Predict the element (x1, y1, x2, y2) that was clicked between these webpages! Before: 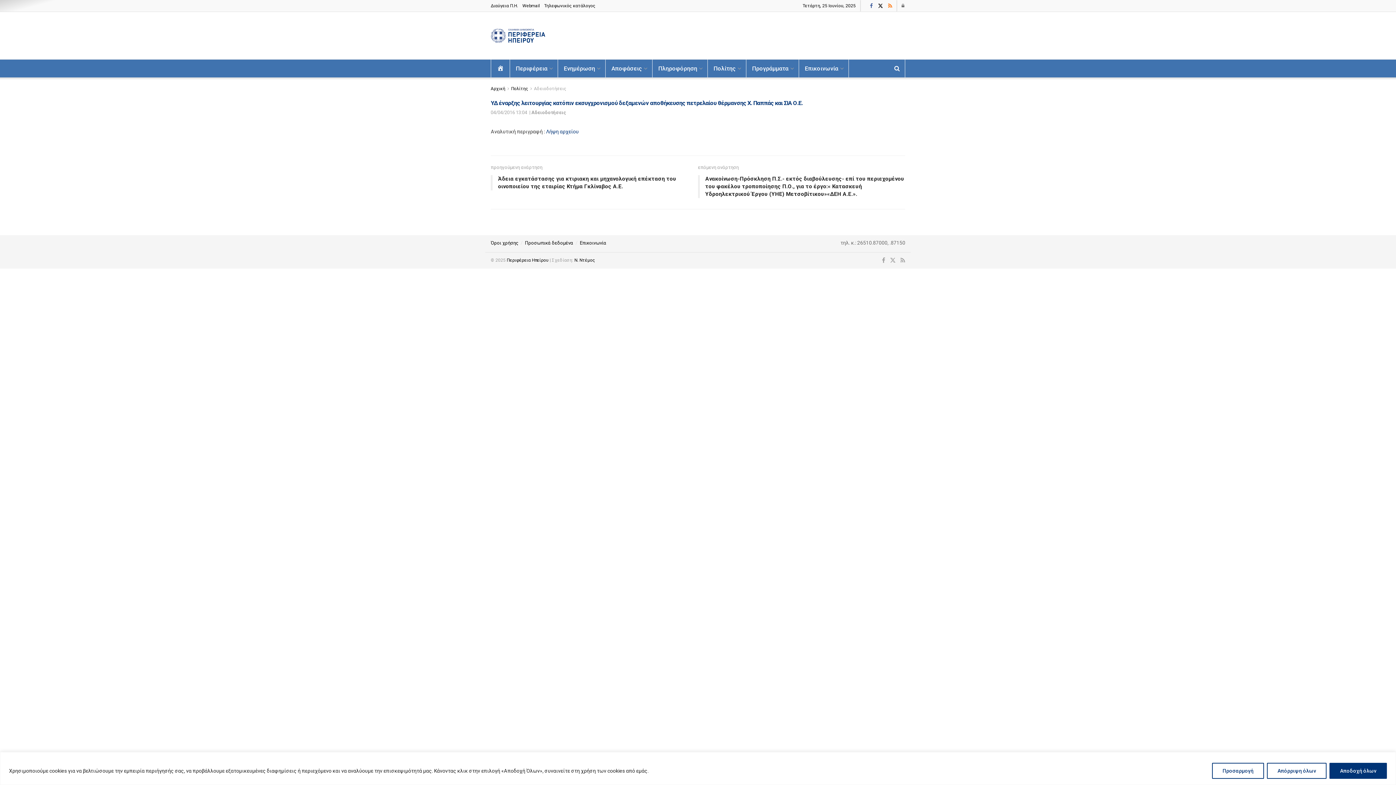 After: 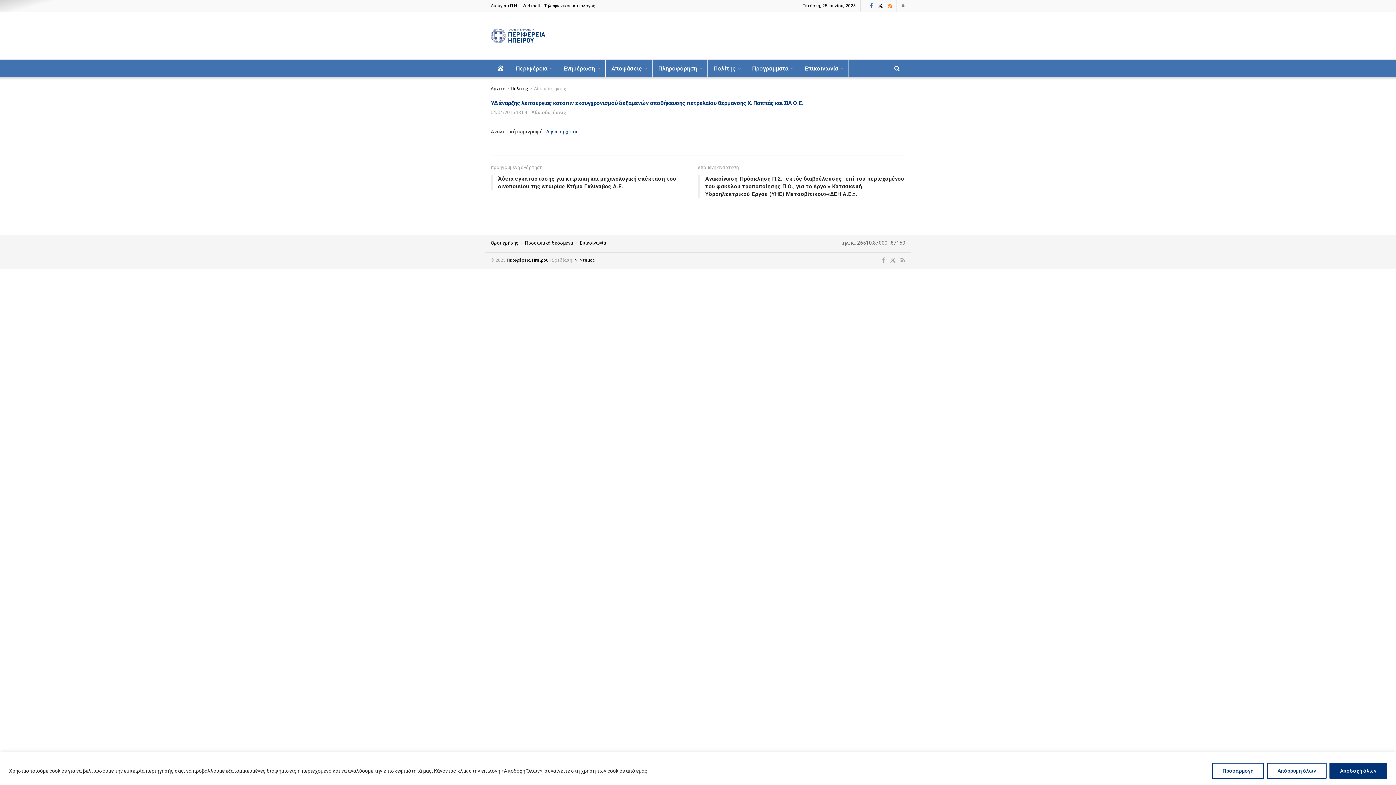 Action: label: Λήψη αρχείου bbox: (546, 128, 578, 134)